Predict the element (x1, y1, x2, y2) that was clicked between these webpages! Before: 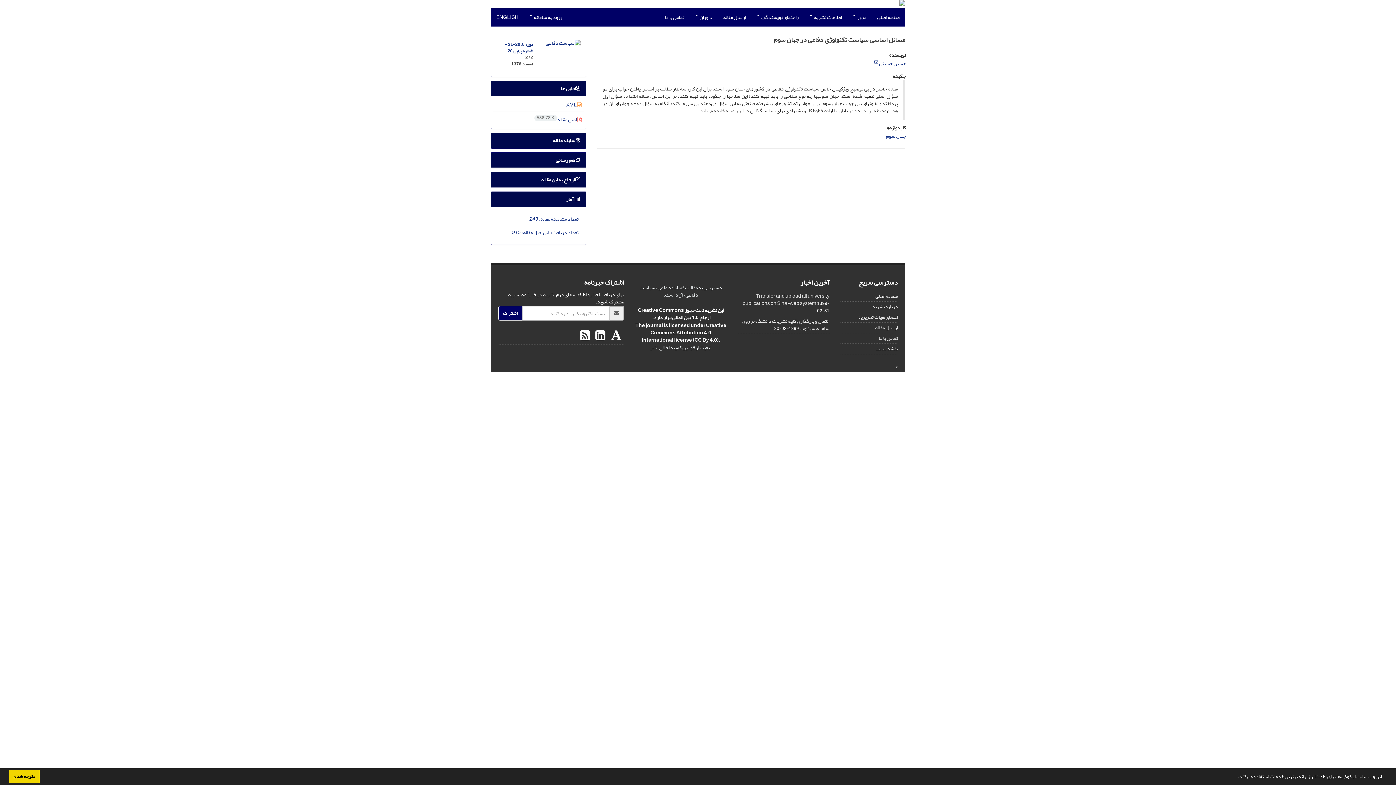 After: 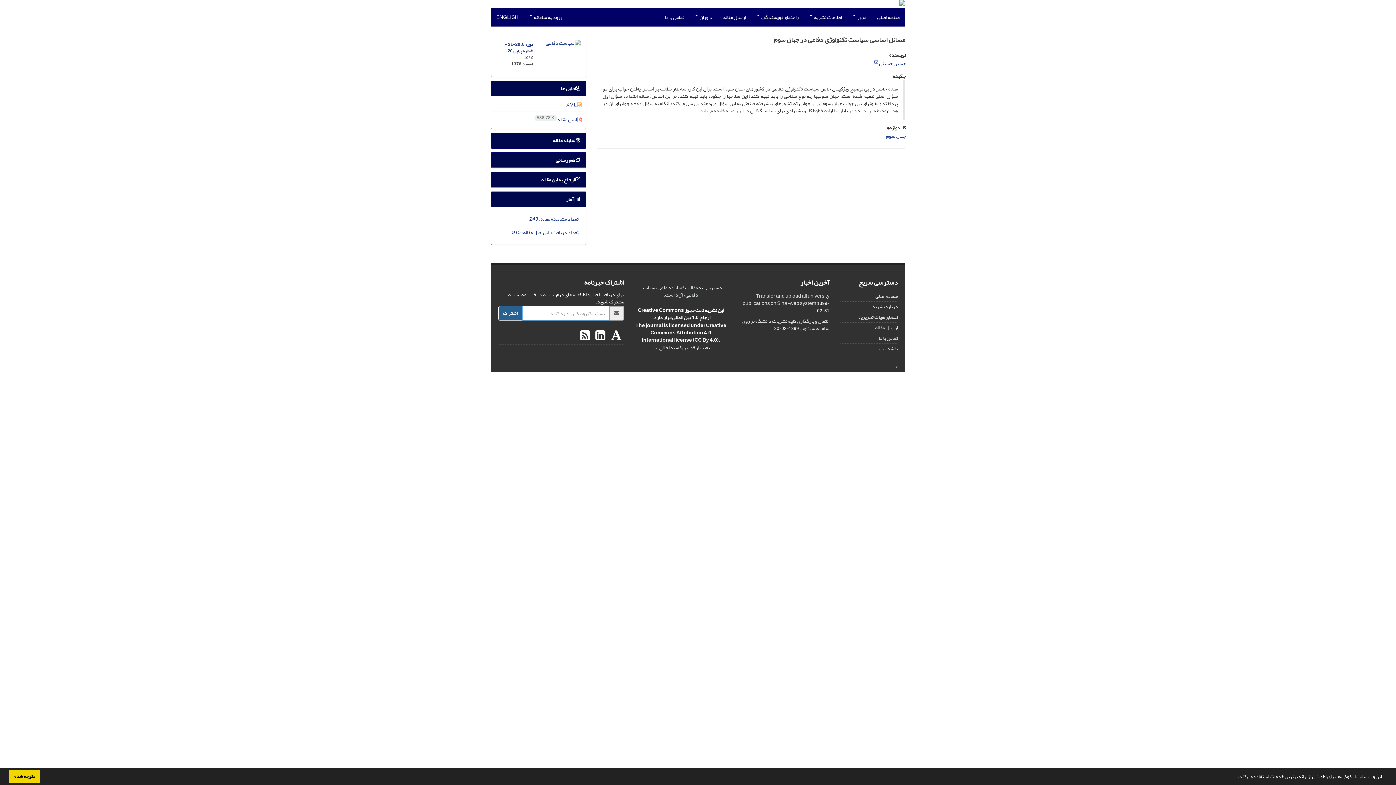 Action: label: اشتراک bbox: (498, 306, 522, 320)